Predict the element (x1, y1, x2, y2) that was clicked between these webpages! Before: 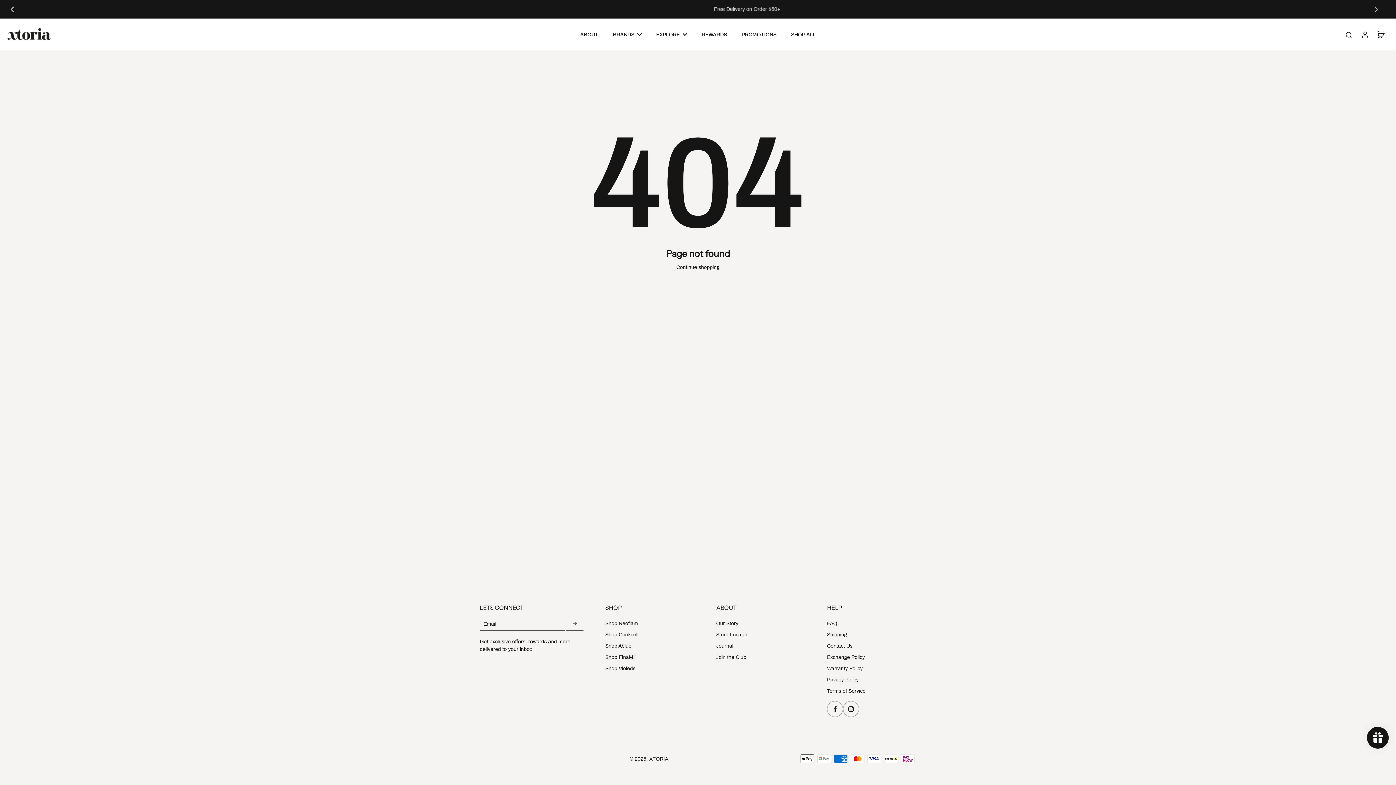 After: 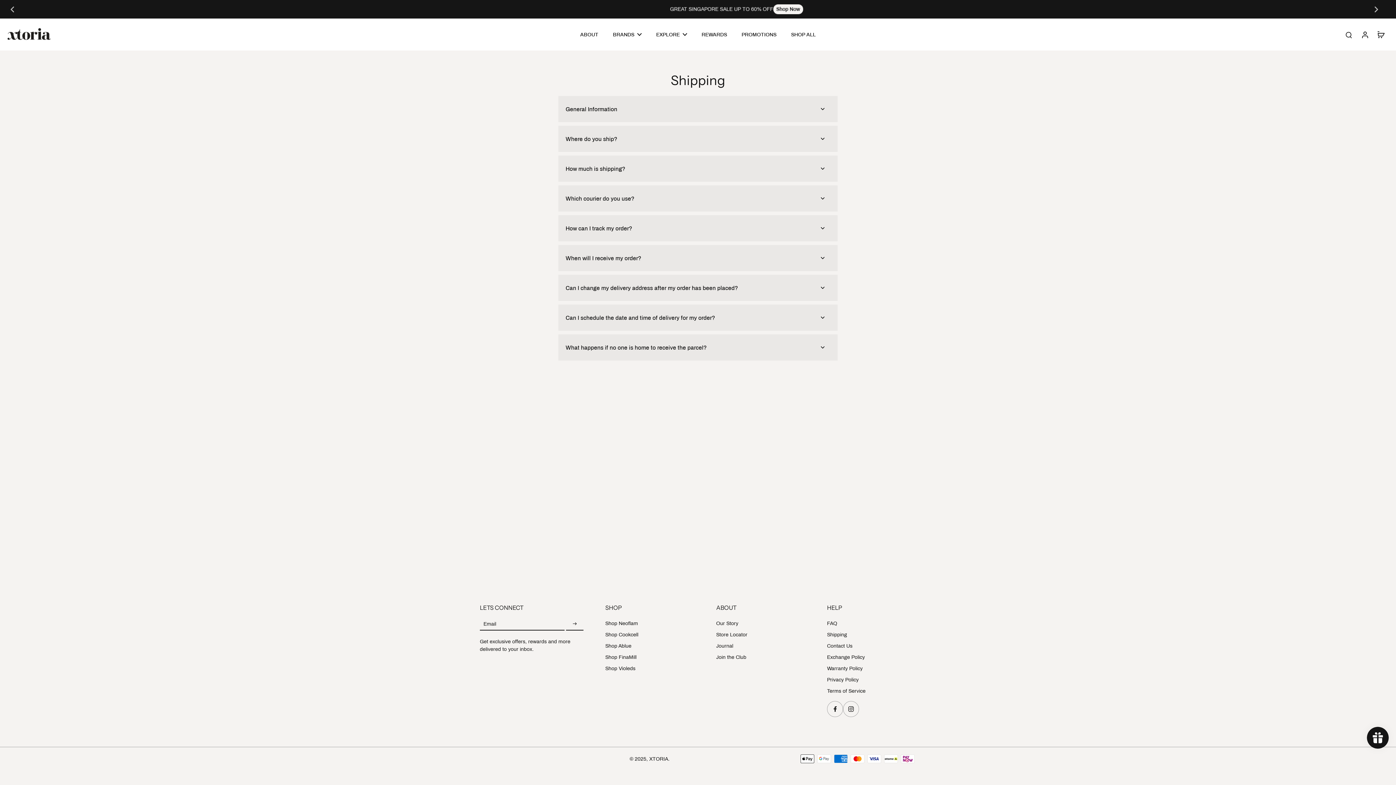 Action: bbox: (827, 631, 847, 638) label: Shipping